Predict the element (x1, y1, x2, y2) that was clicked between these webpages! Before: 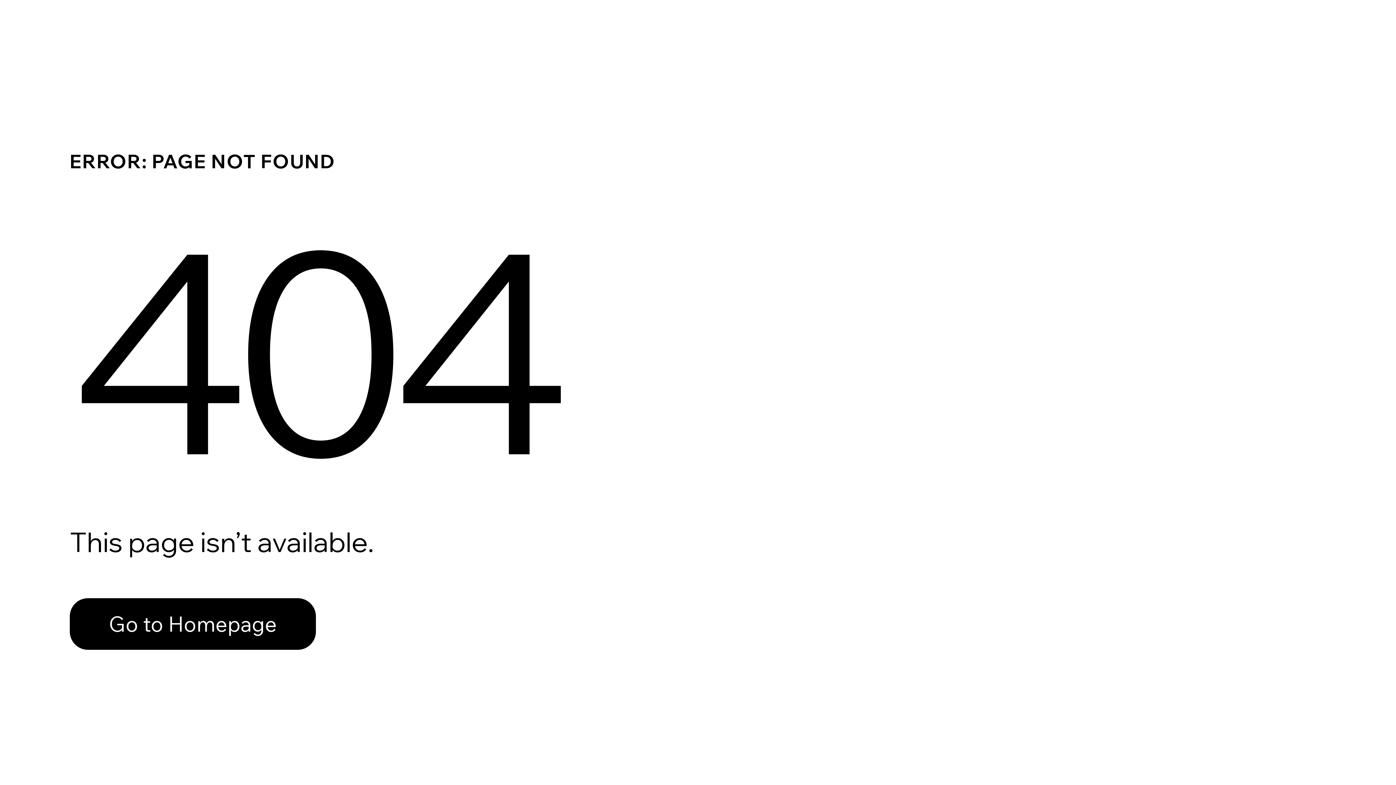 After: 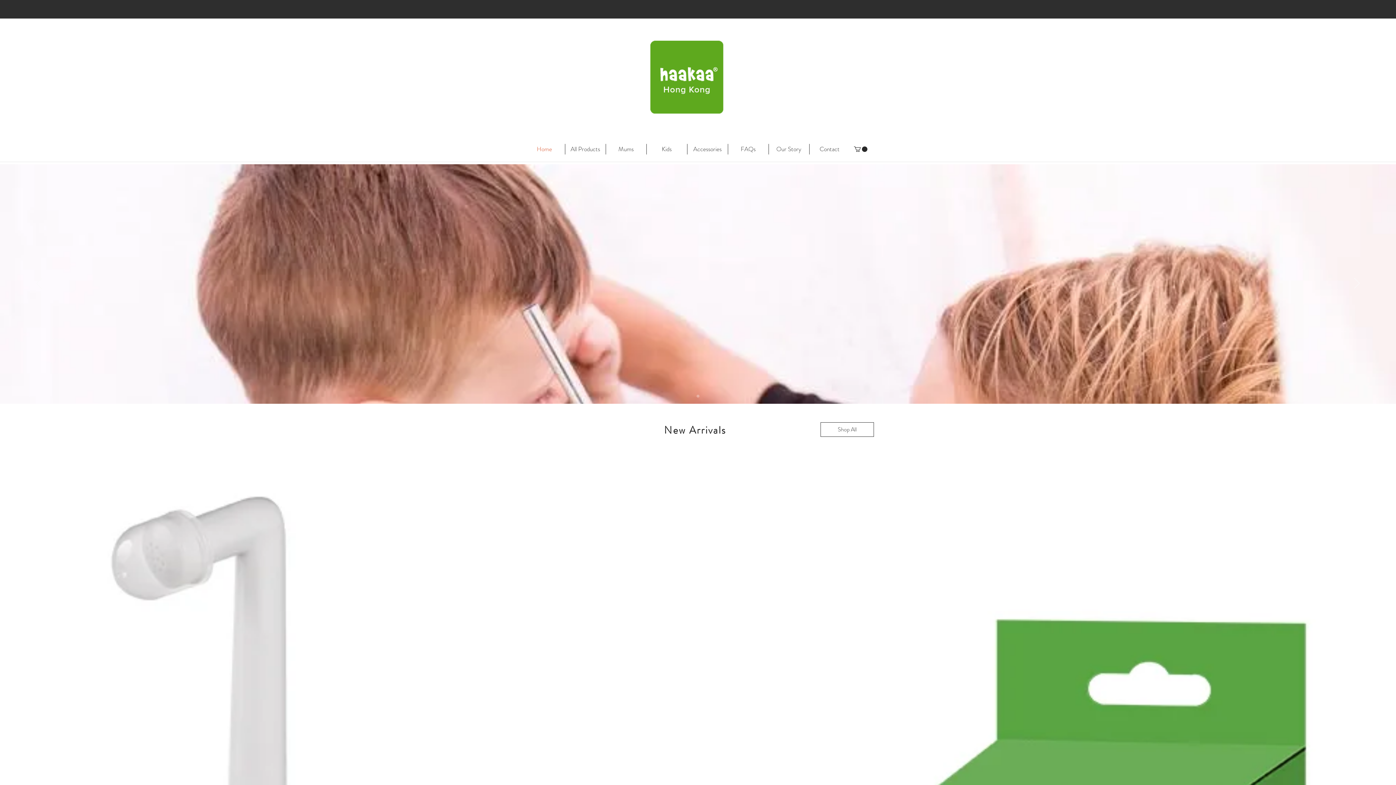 Action: bbox: (69, 582, 768, 659) label: Go to Homepage